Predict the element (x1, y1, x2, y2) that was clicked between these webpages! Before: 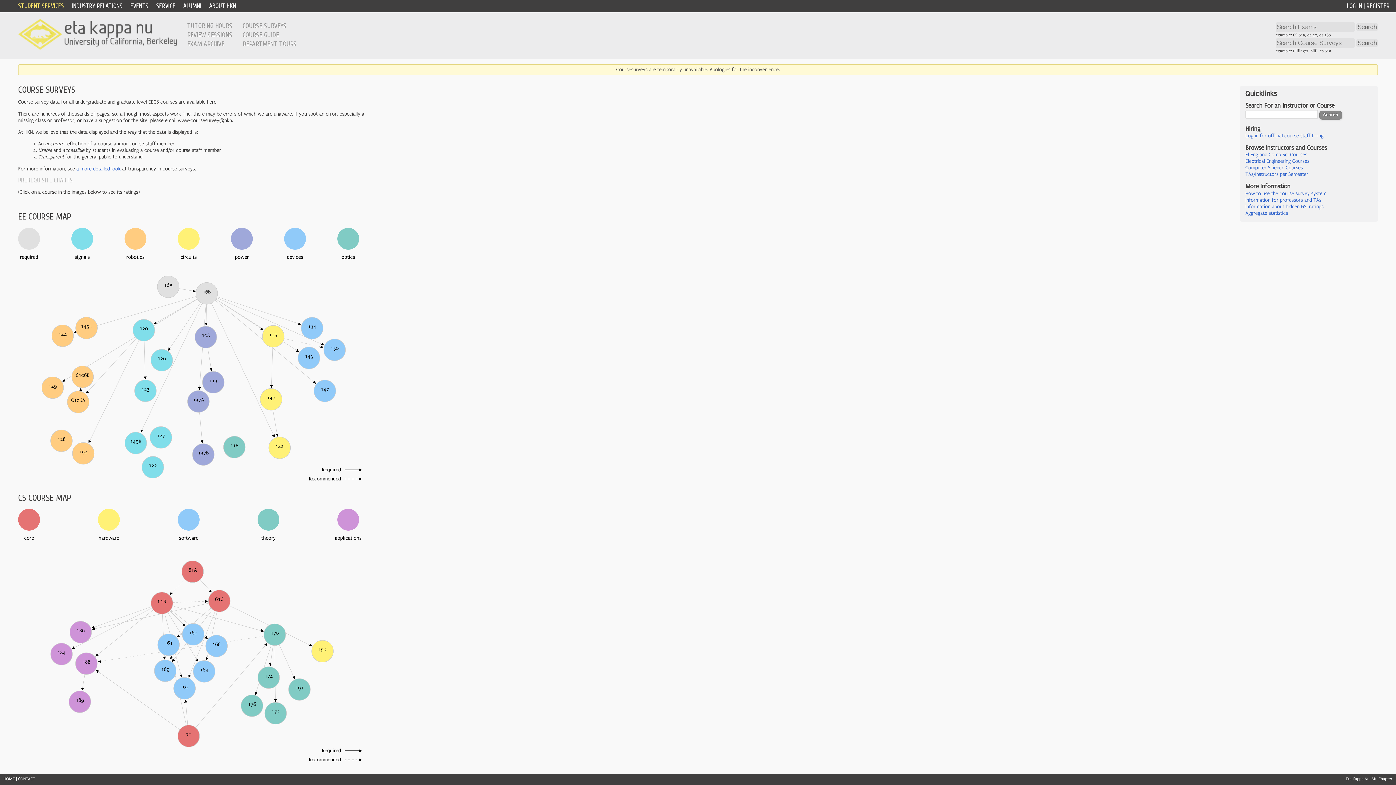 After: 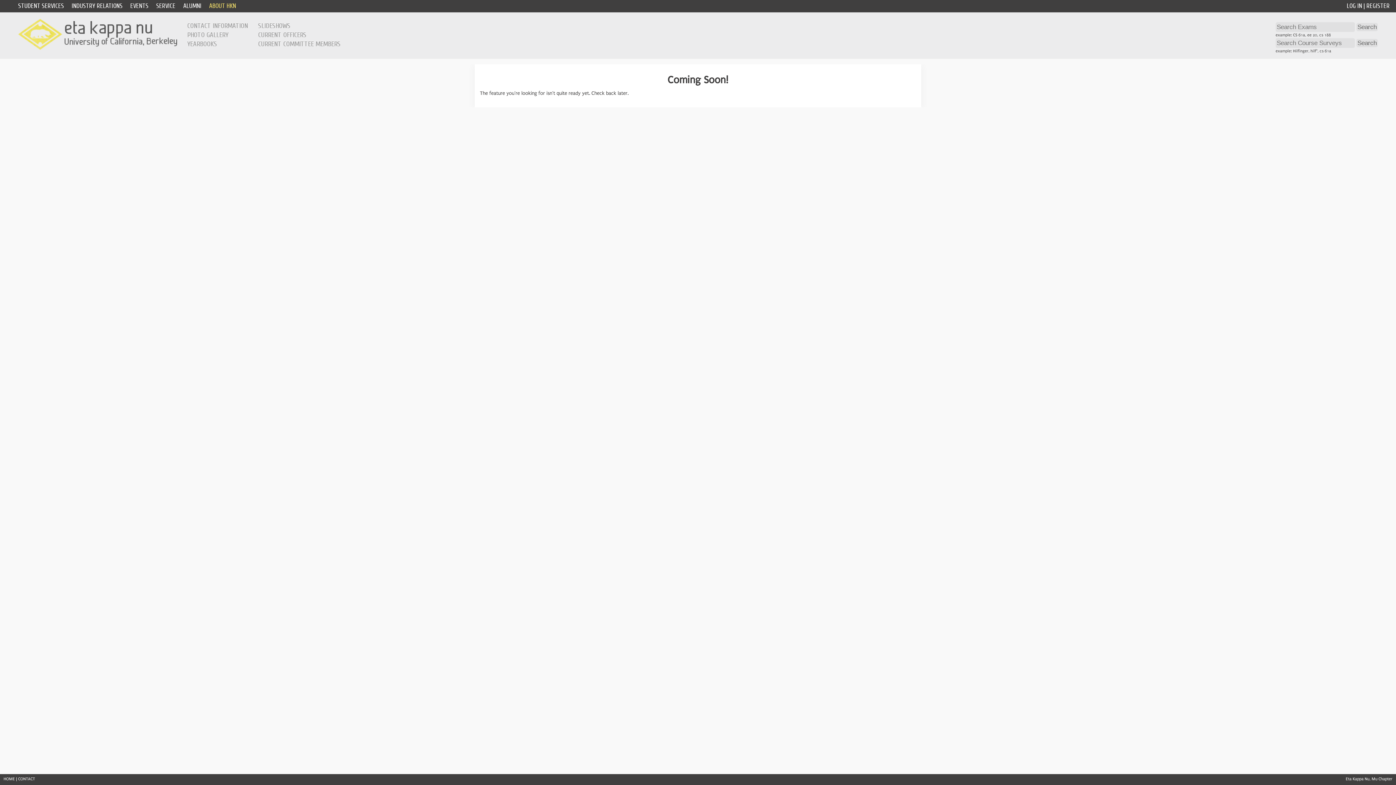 Action: bbox: (1245, 210, 1288, 216) label: Aggregate statistics